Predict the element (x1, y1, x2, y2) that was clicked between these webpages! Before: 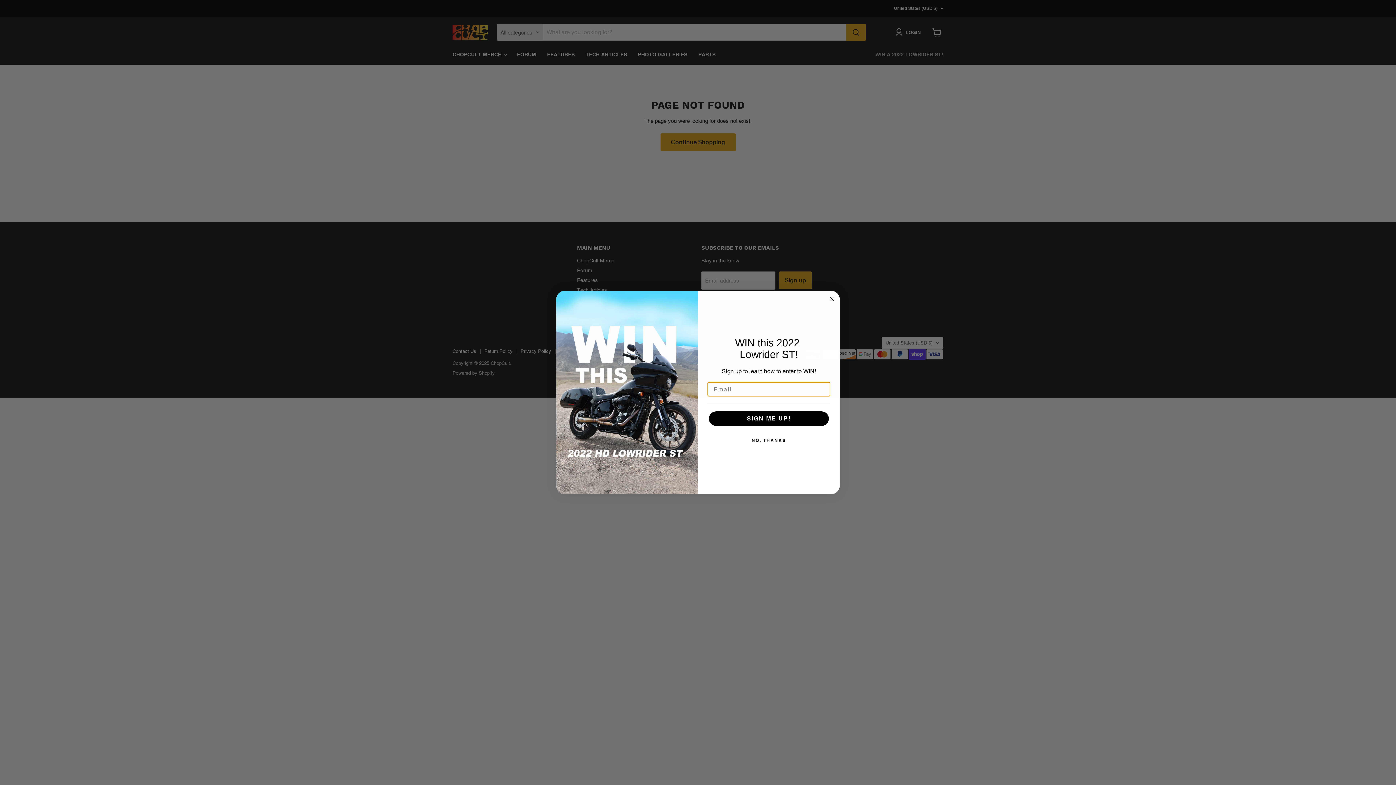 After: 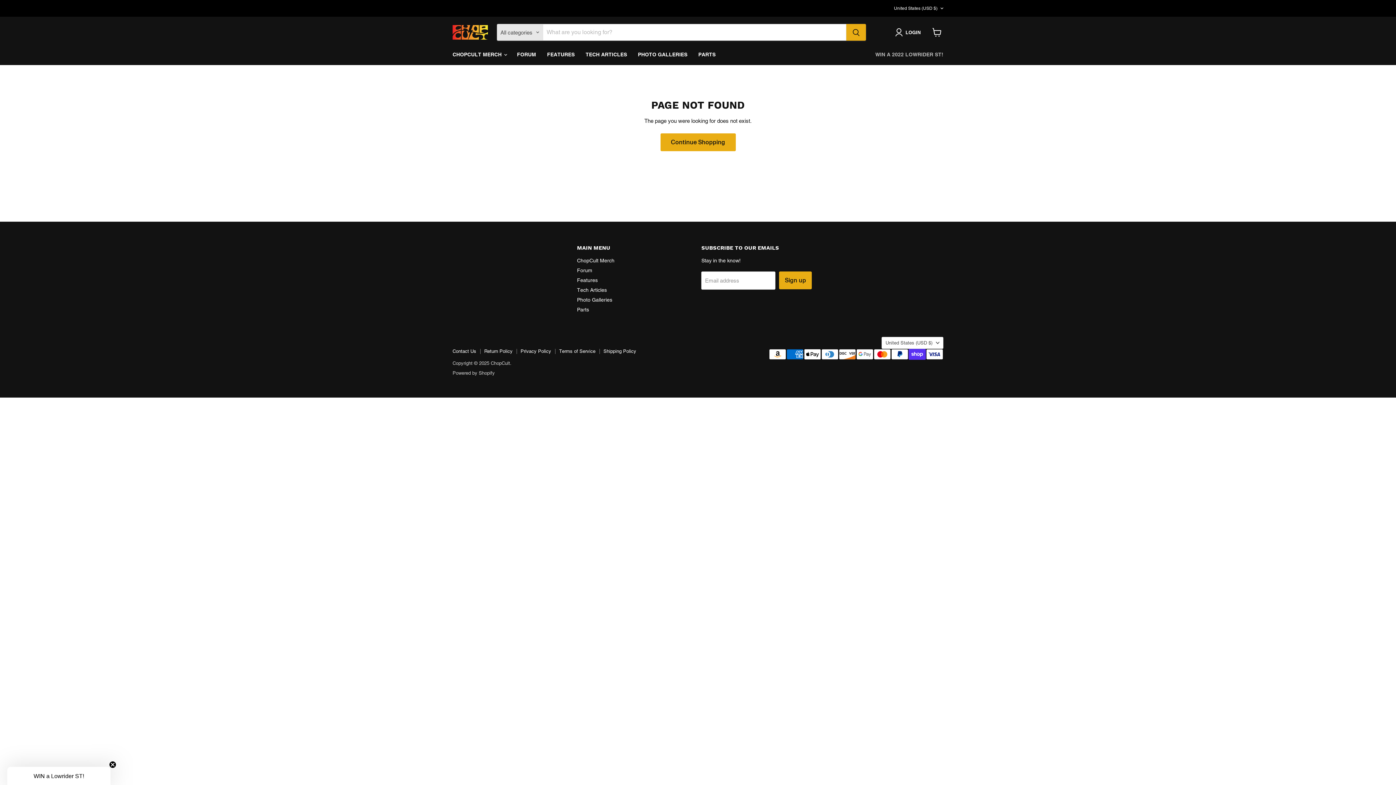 Action: label: Close dialog bbox: (827, 294, 836, 303)